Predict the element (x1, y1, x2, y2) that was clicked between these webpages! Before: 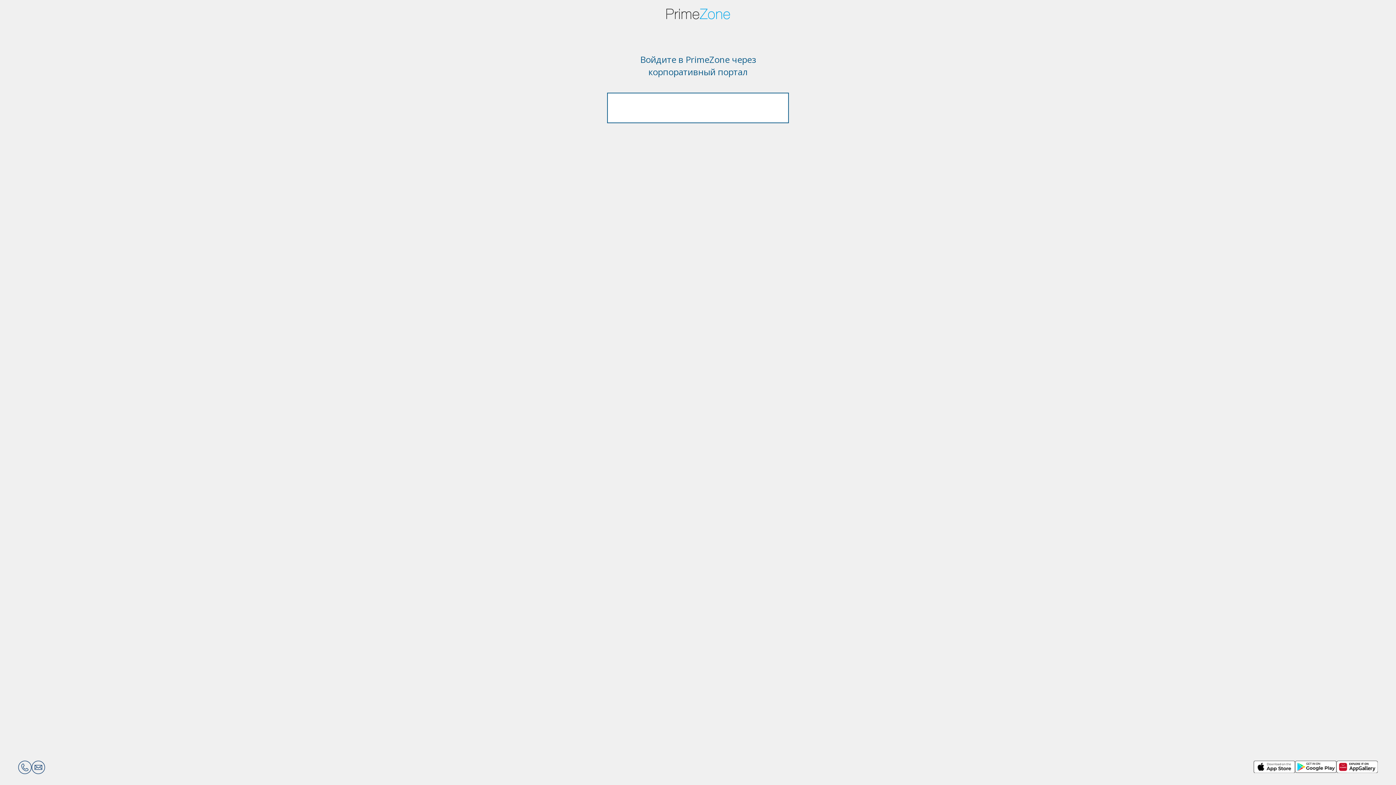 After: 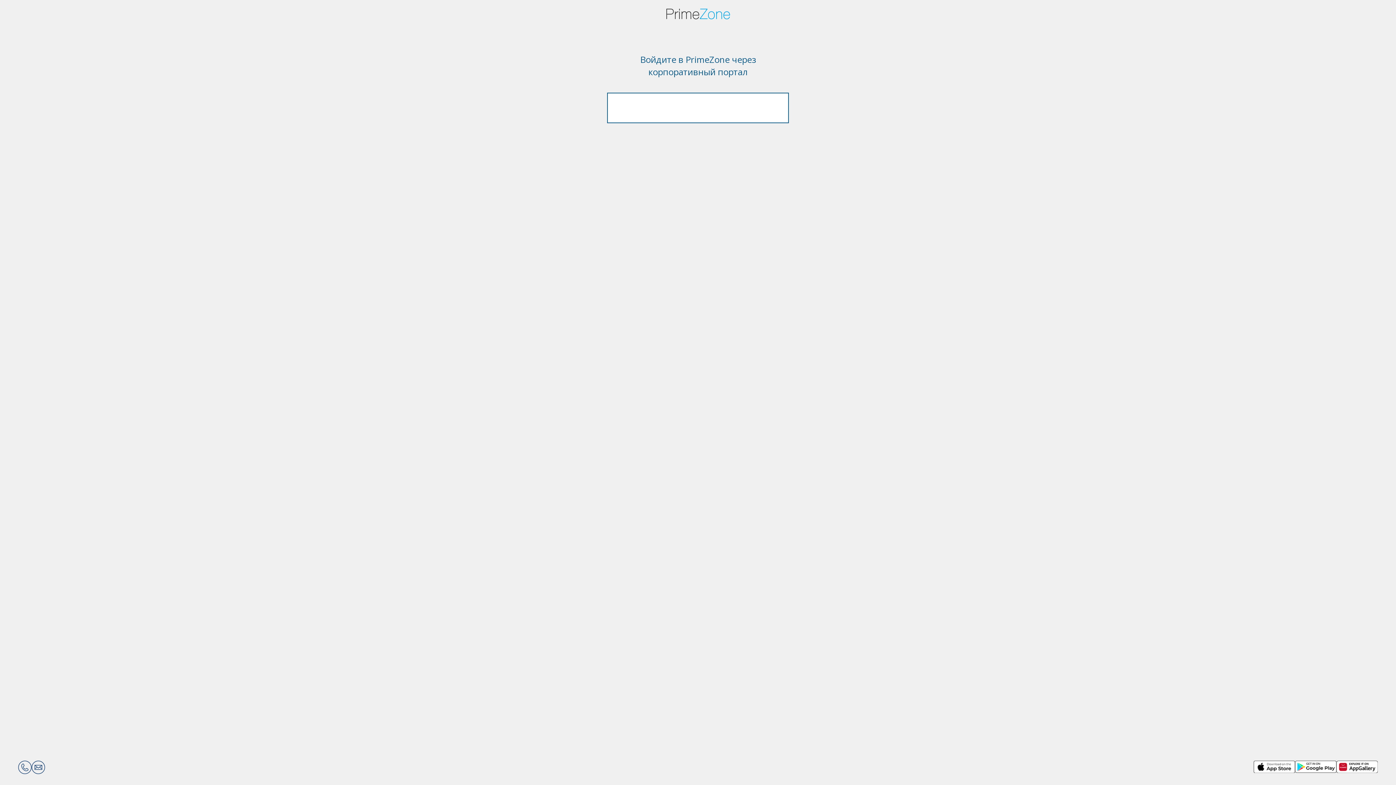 Action: bbox: (666, 22, 730, 32)